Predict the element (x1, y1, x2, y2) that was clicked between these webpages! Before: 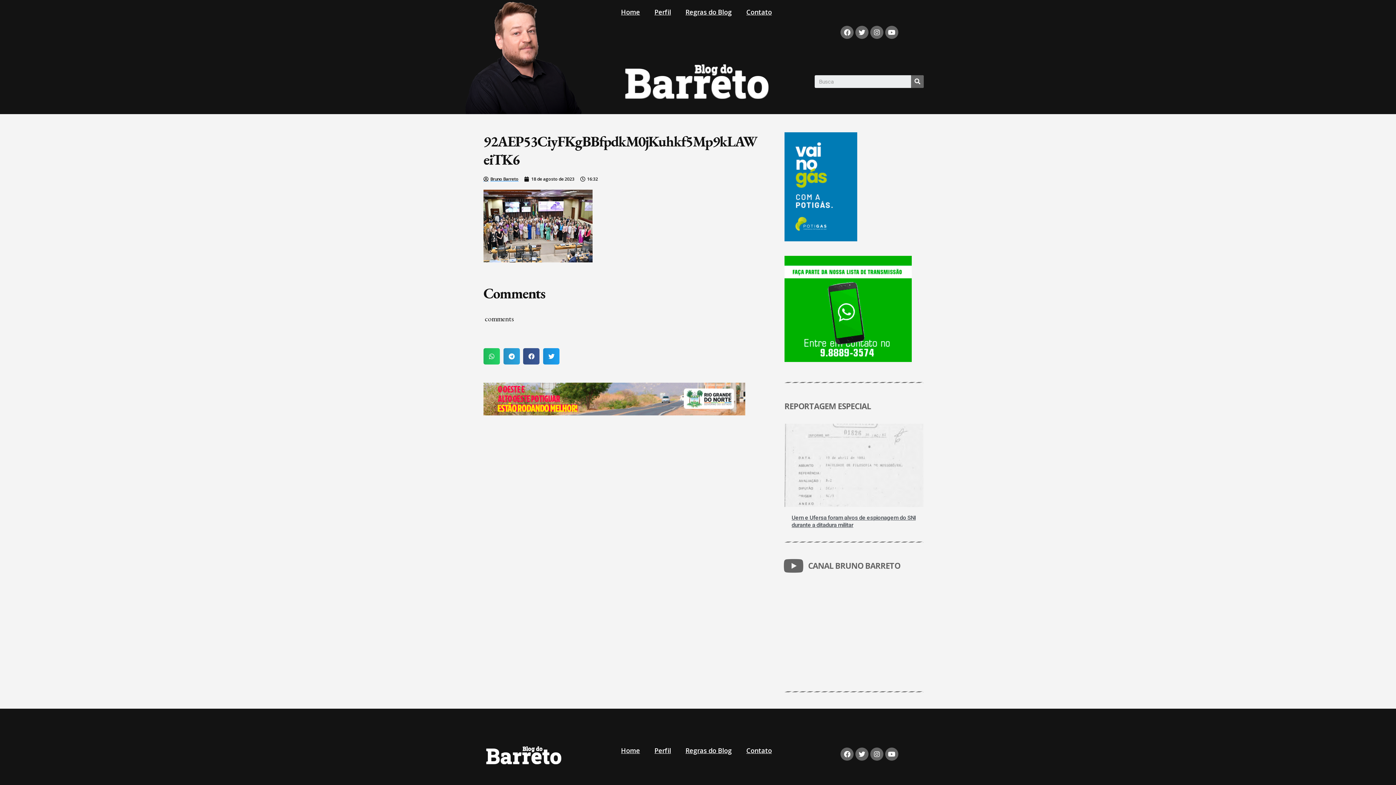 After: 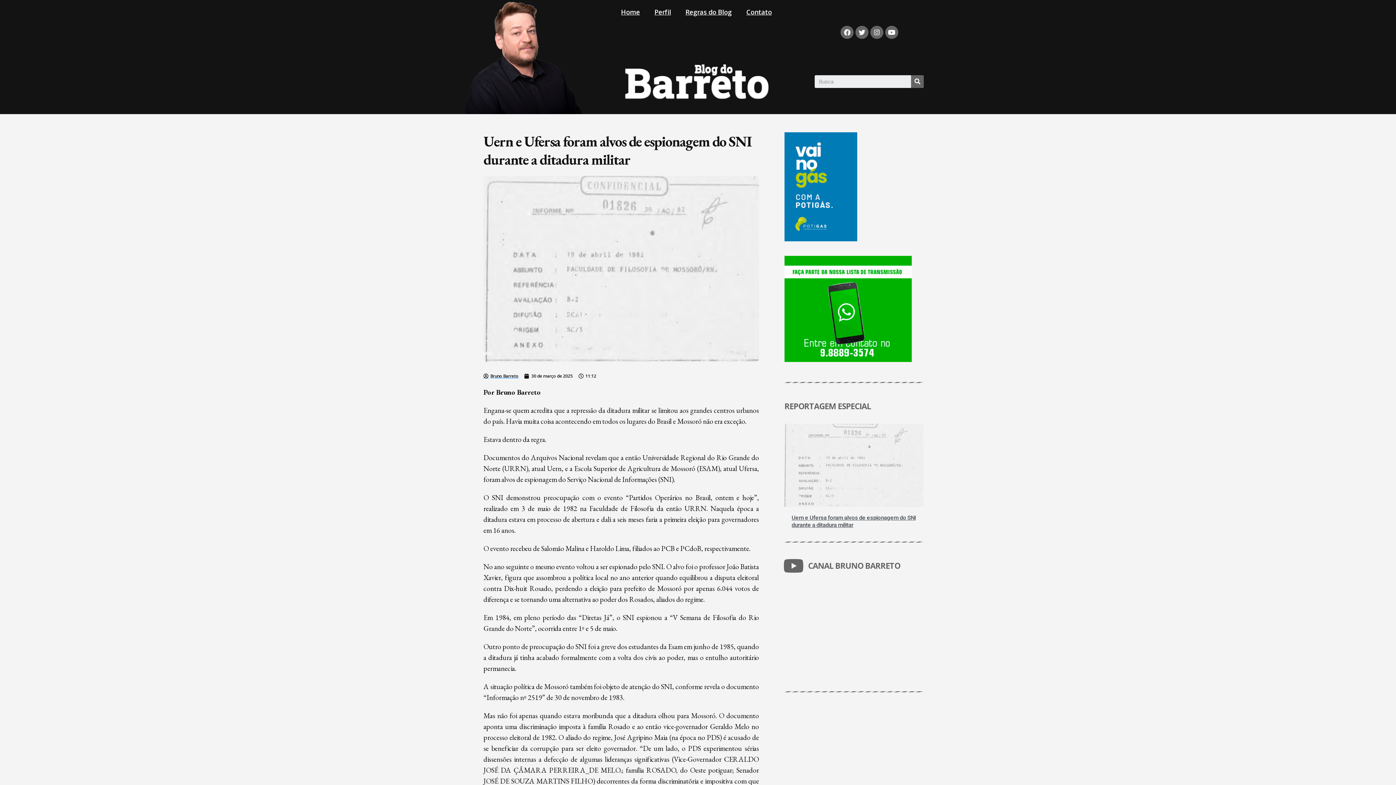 Action: bbox: (784, 423, 923, 507)